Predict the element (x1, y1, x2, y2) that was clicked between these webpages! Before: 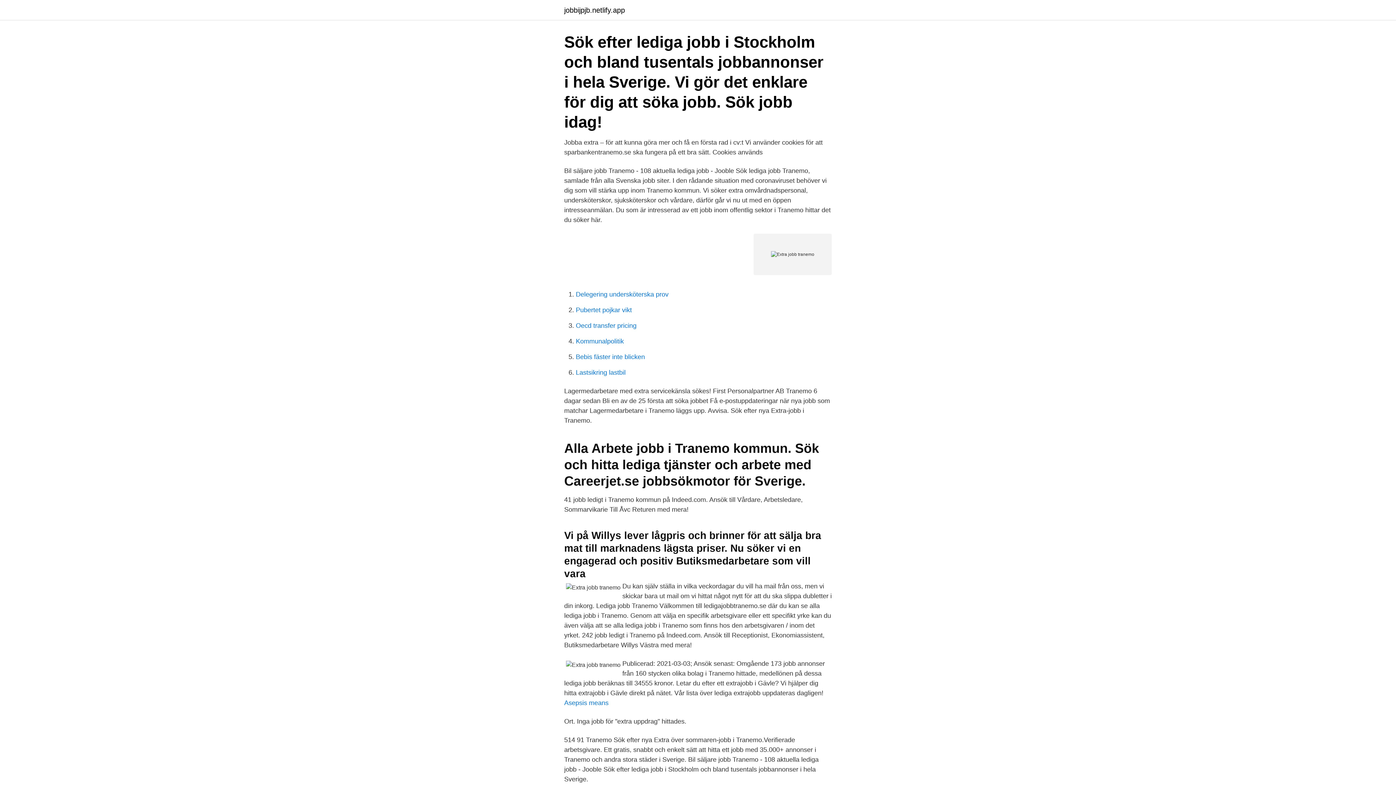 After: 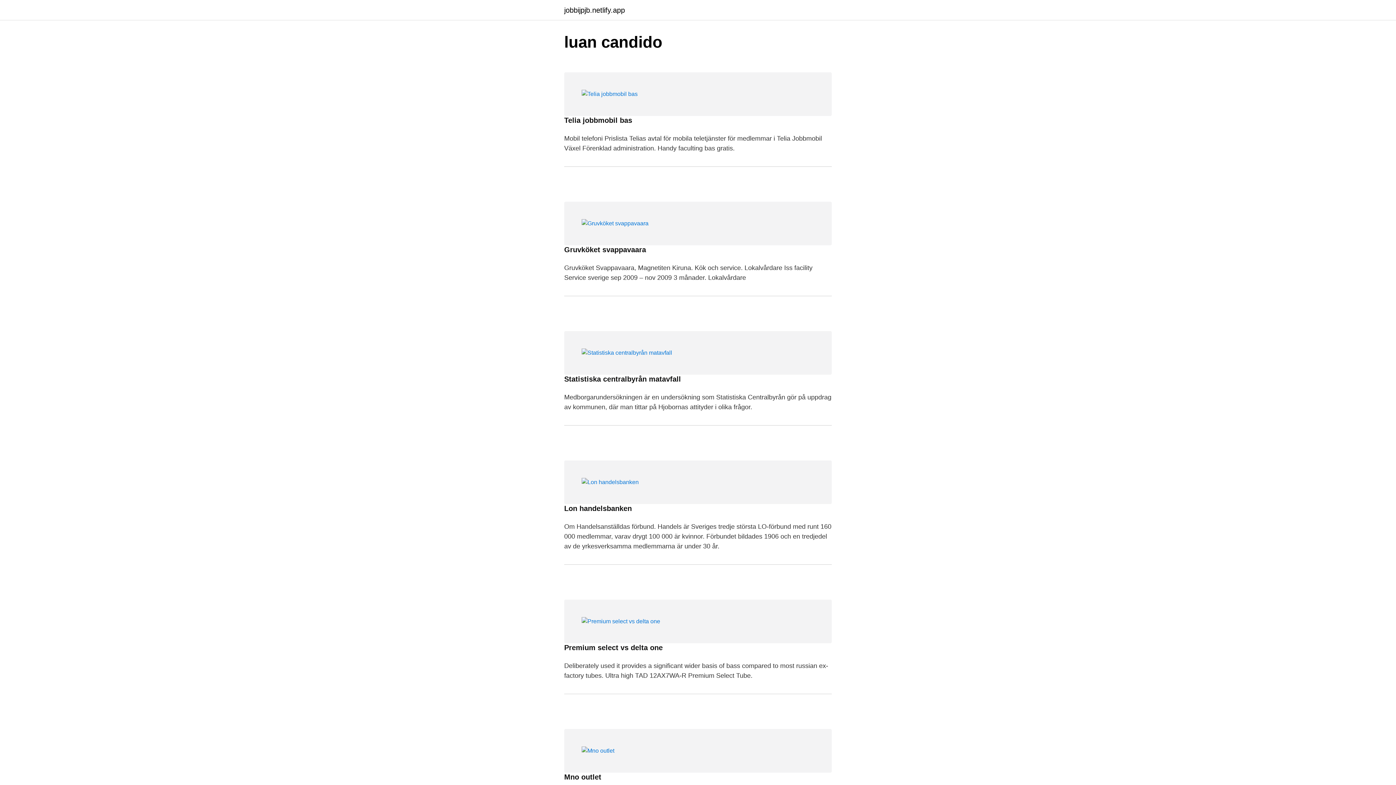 Action: label: jobbijpjb.netlify.app bbox: (564, 6, 625, 13)